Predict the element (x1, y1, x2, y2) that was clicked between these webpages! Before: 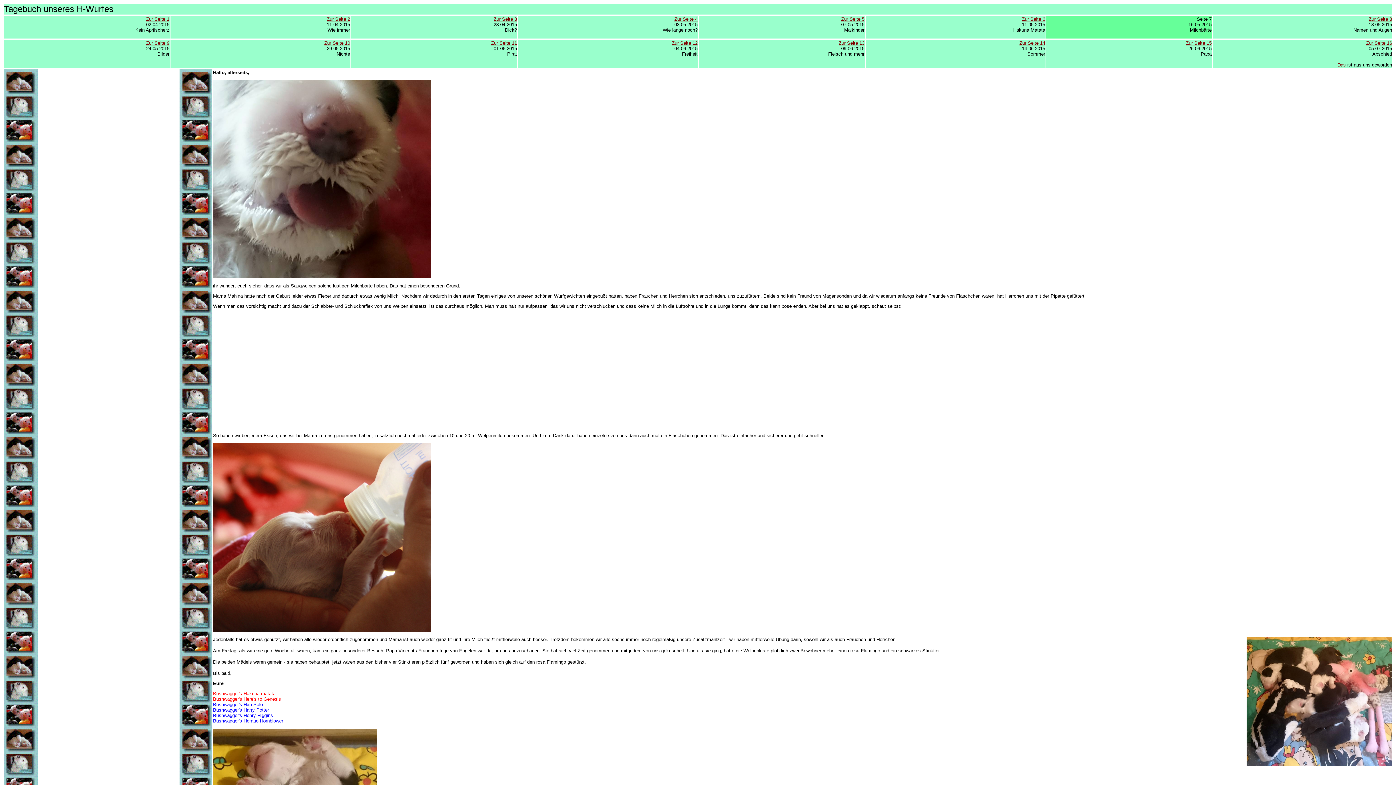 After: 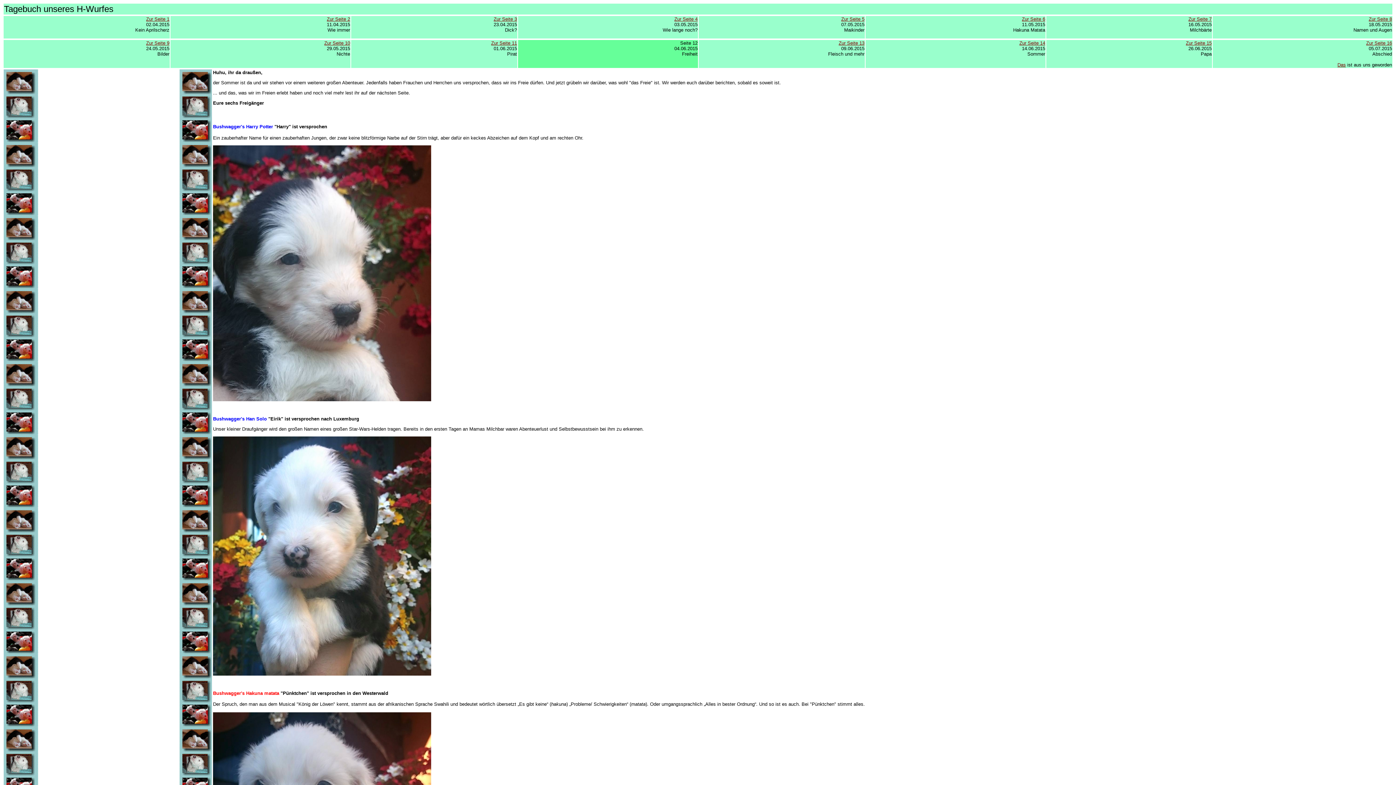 Action: bbox: (672, 40, 697, 45) label: Zur Seite 12